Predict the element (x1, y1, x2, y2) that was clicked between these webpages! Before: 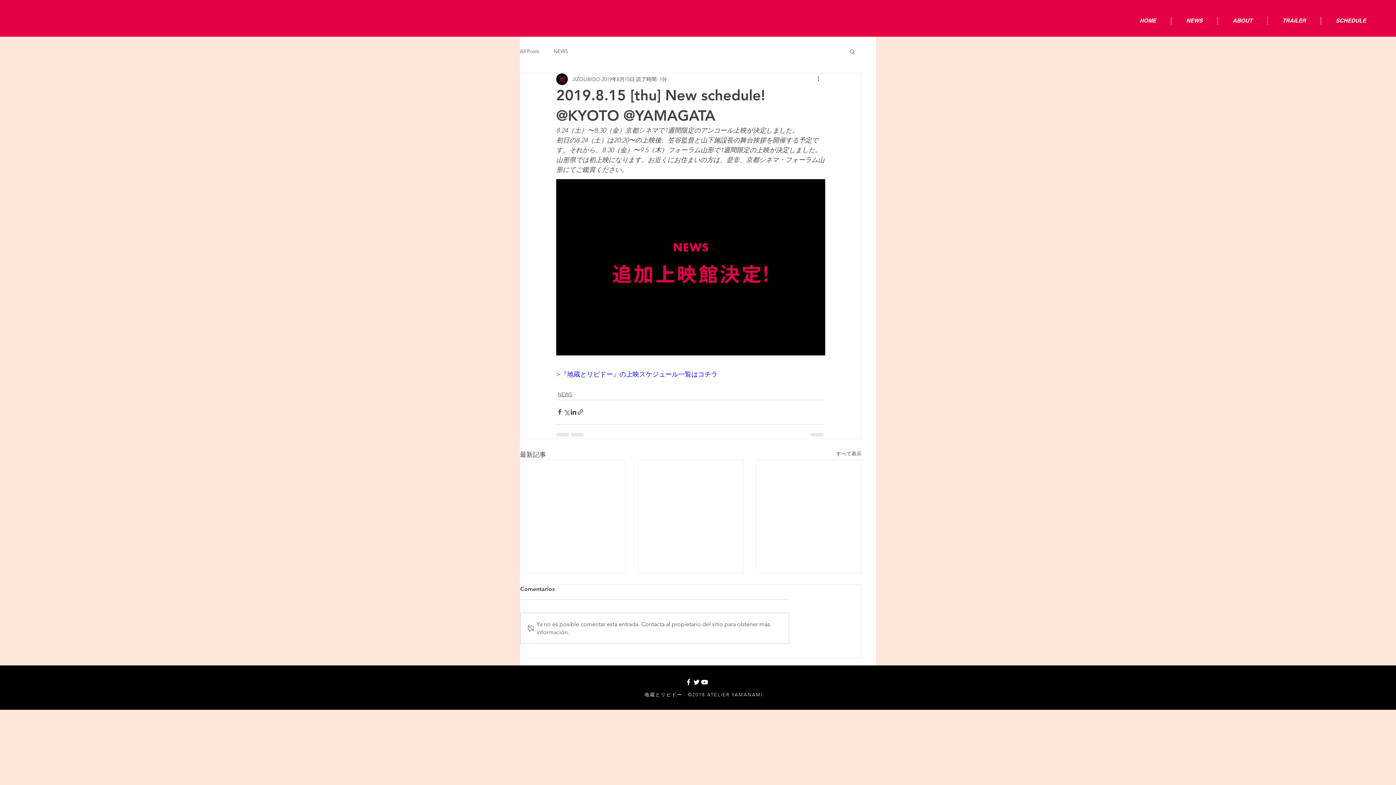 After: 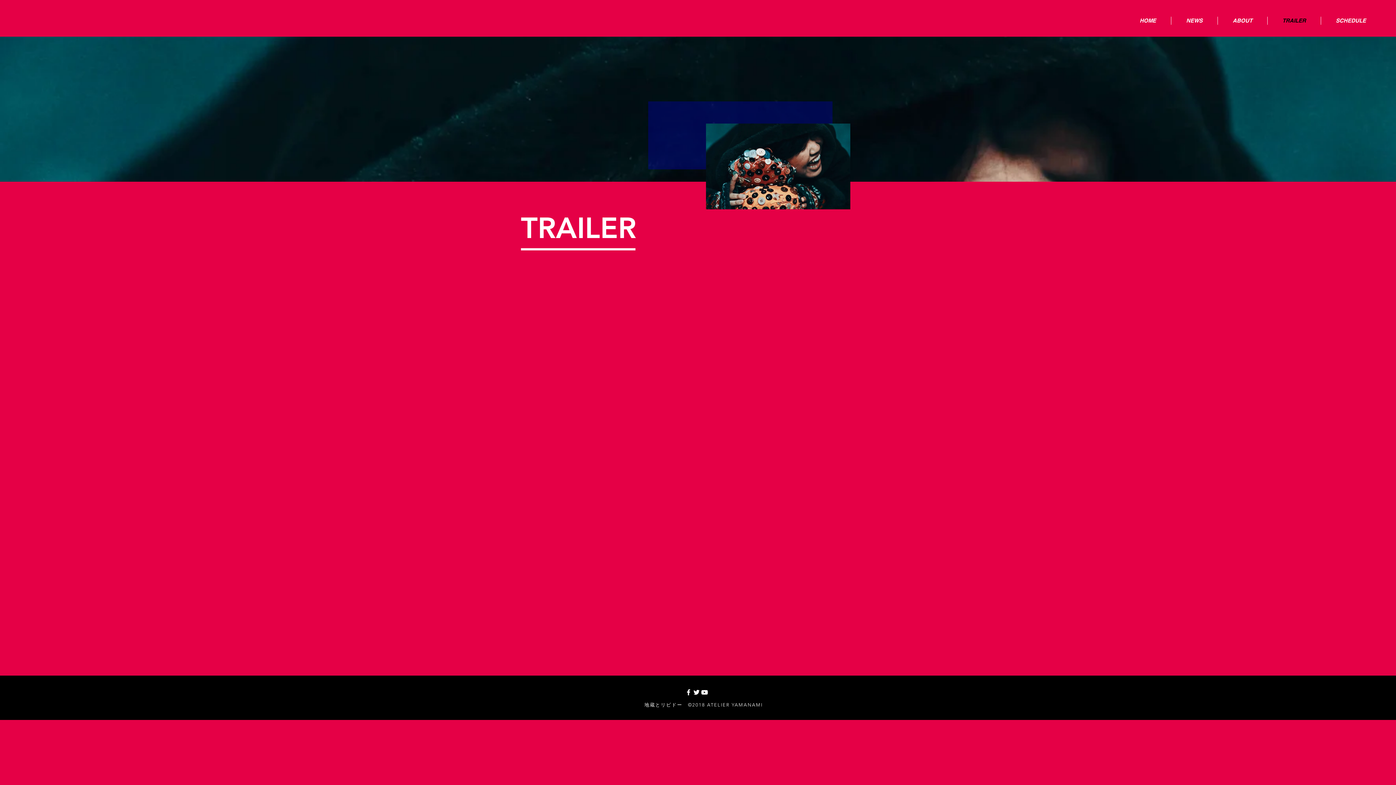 Action: bbox: (1268, 16, 1321, 24) label: TRAILER